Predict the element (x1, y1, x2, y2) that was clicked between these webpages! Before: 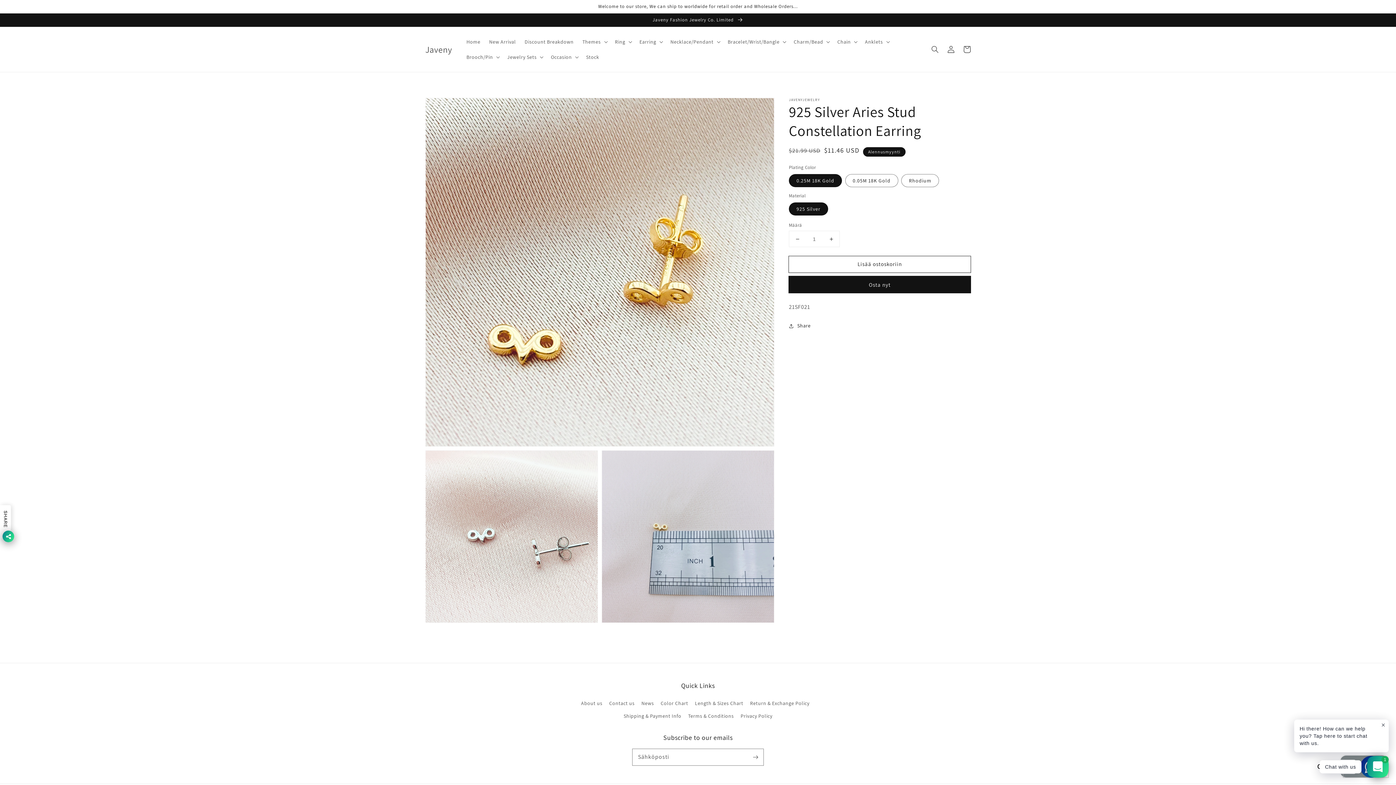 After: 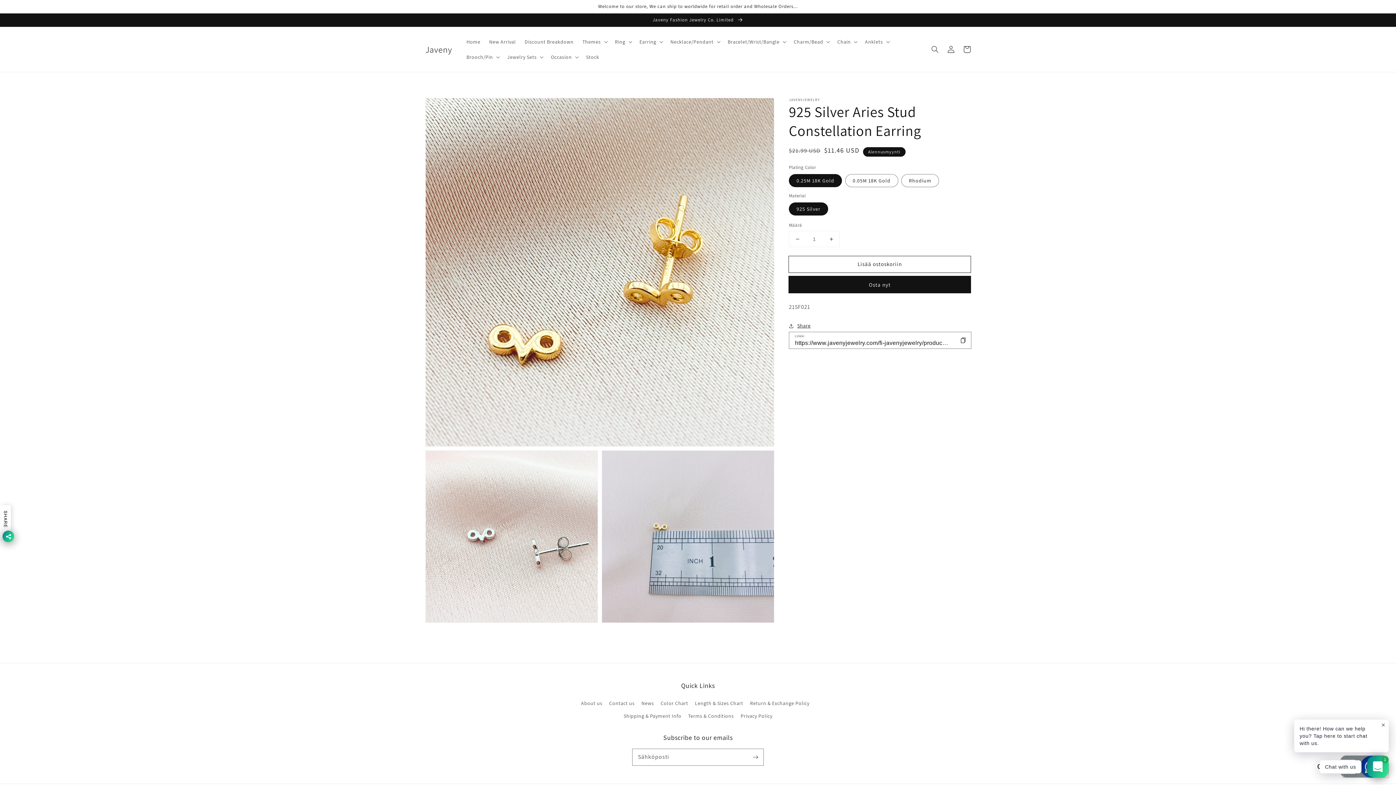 Action: label: Share bbox: (789, 321, 810, 330)